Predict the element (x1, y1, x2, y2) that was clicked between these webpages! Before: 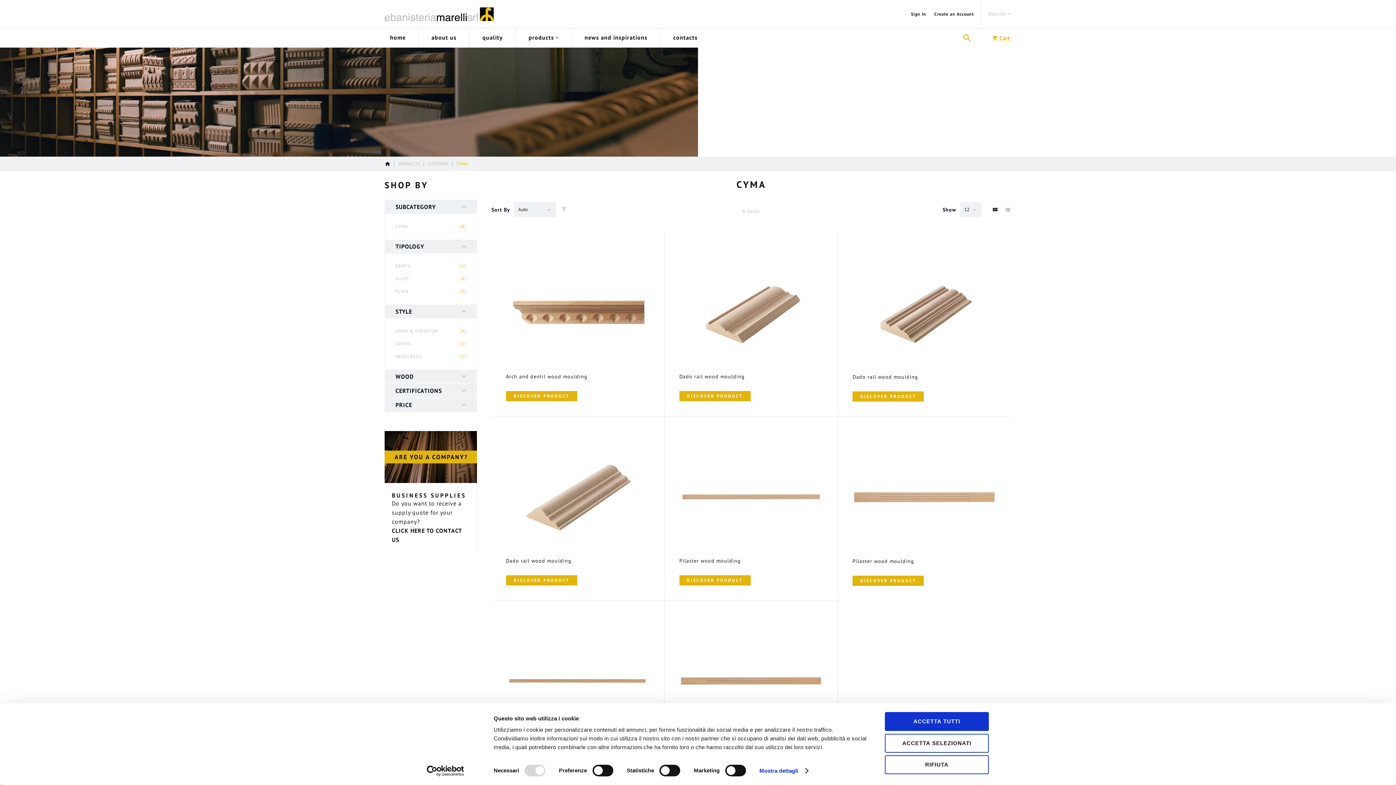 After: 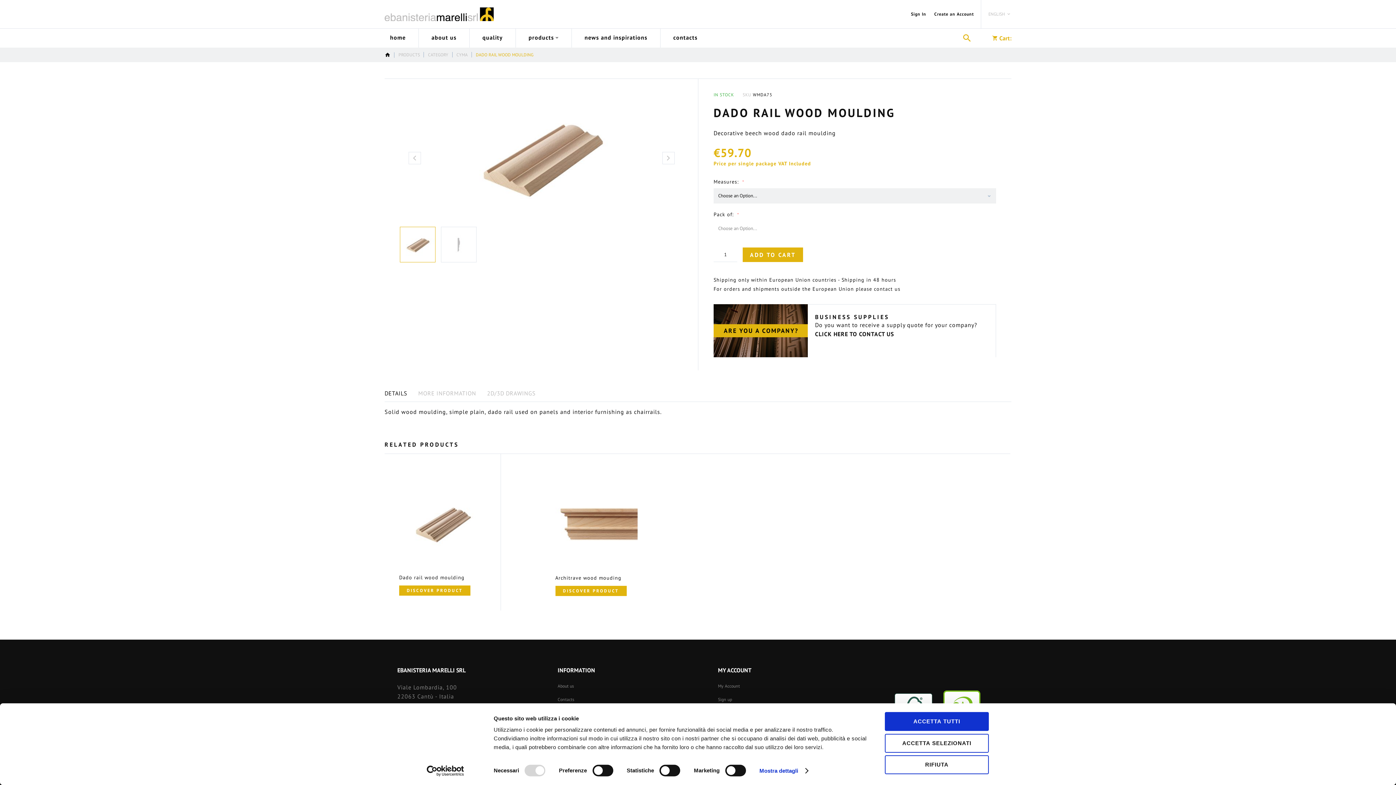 Action: label: DISCOVER PRODUCT bbox: (679, 391, 750, 401)